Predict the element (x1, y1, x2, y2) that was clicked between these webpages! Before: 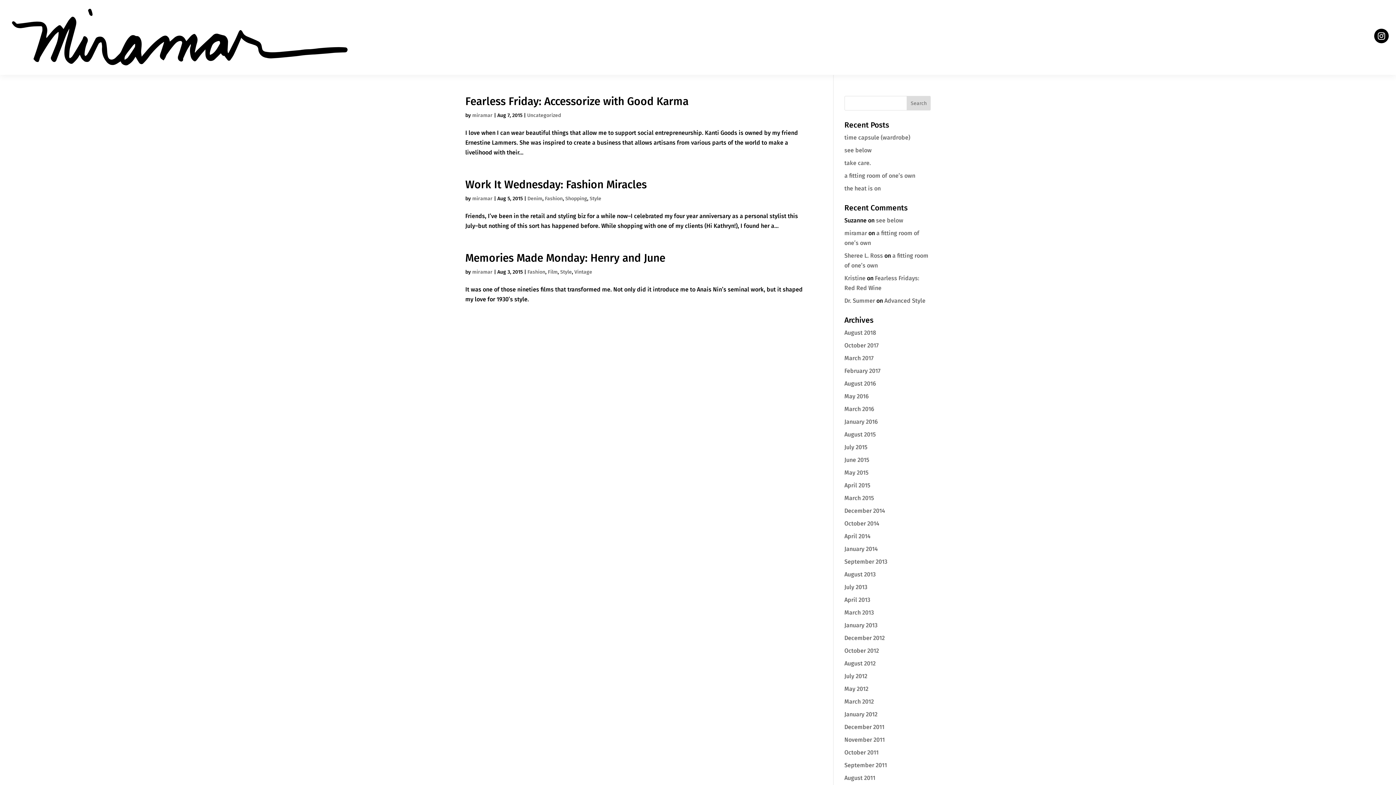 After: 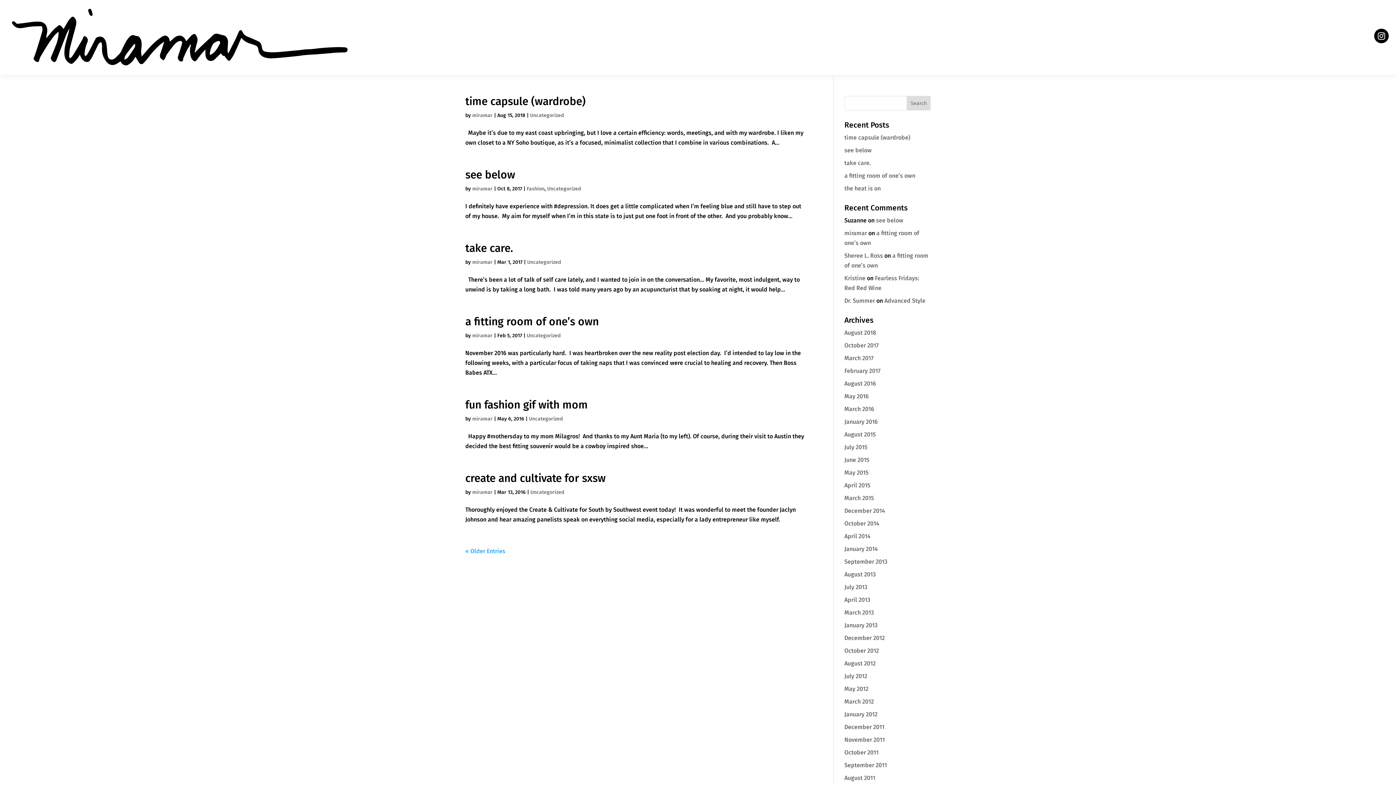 Action: bbox: (527, 112, 561, 118) label: Uncategorized